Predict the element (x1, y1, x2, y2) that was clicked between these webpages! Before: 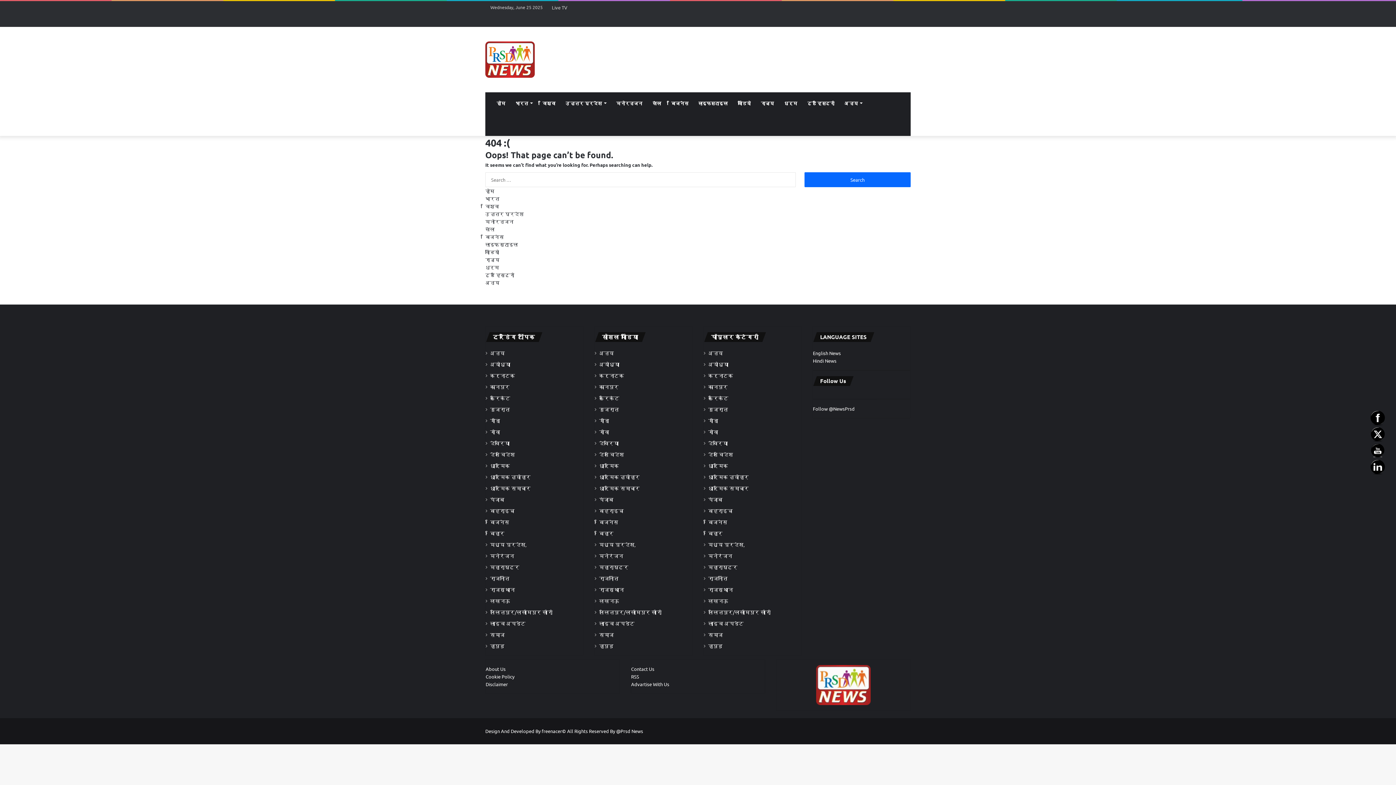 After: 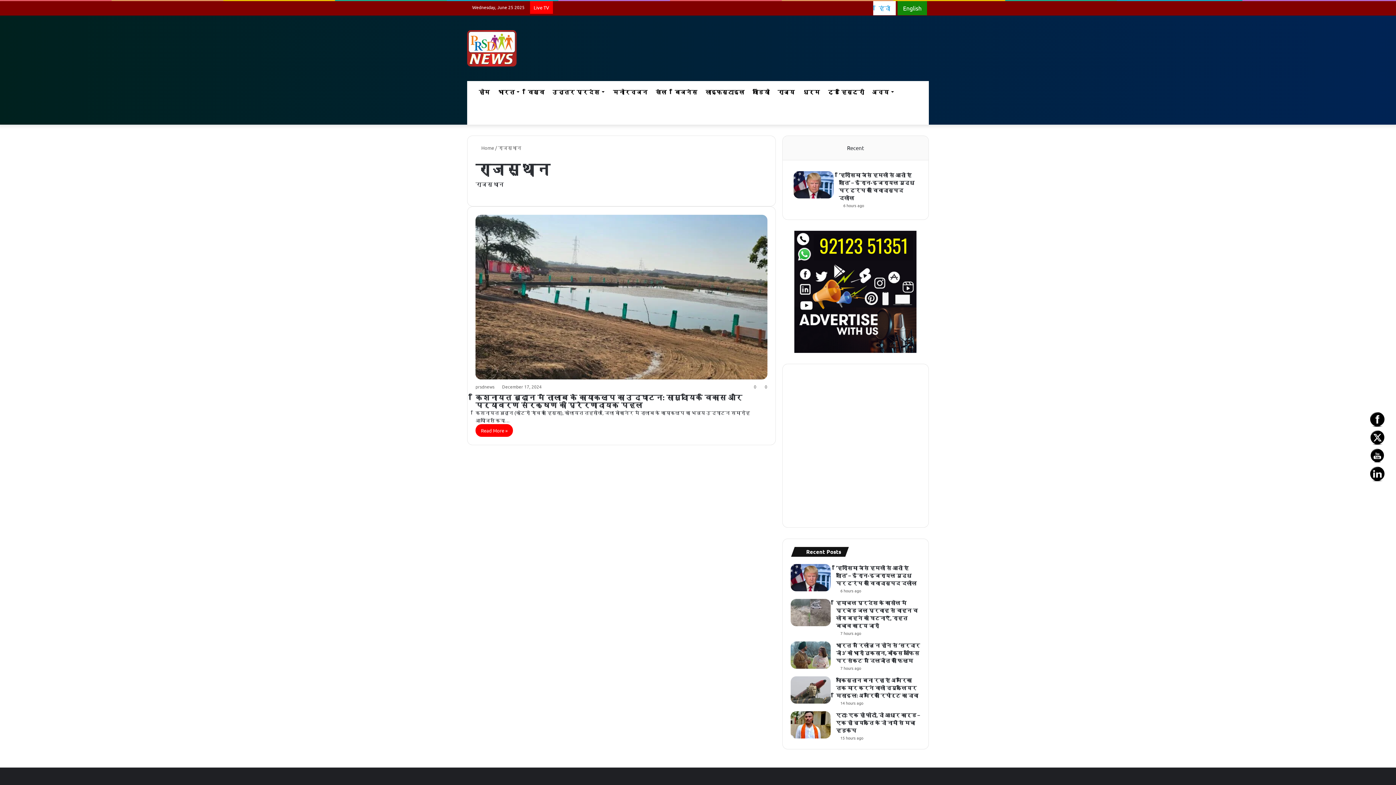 Action: bbox: (708, 586, 733, 593) label: राजस्थान